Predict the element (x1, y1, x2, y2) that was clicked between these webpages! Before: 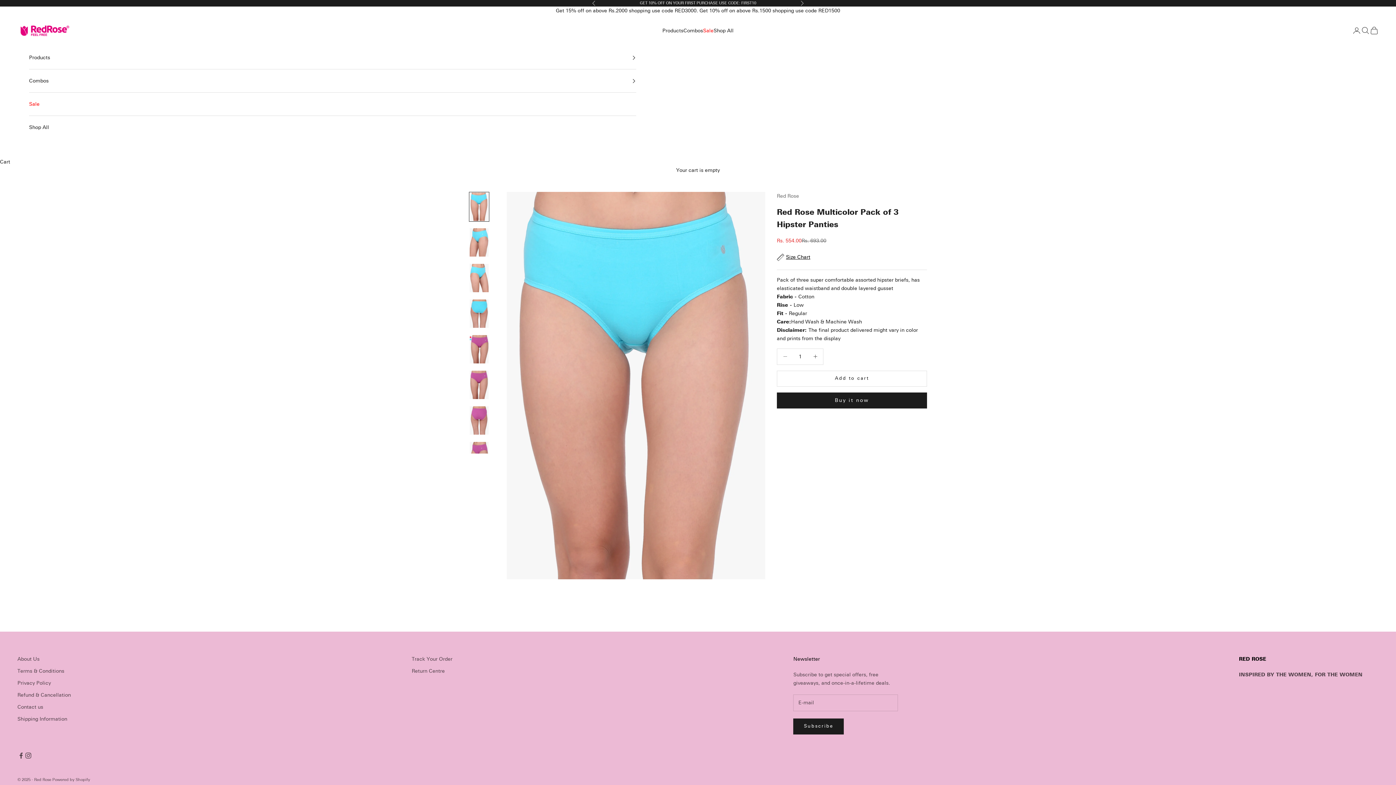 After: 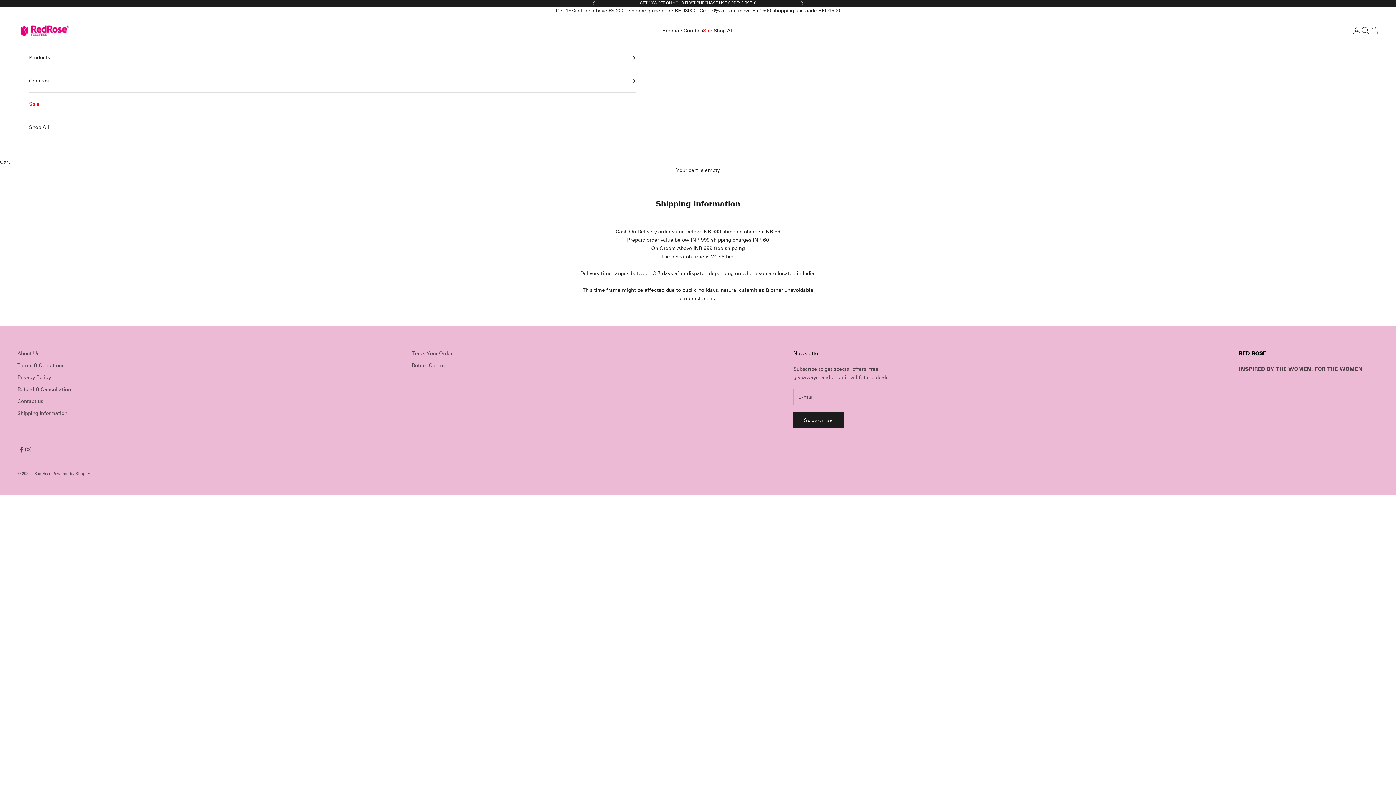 Action: bbox: (17, 716, 67, 722) label: Shipping Information